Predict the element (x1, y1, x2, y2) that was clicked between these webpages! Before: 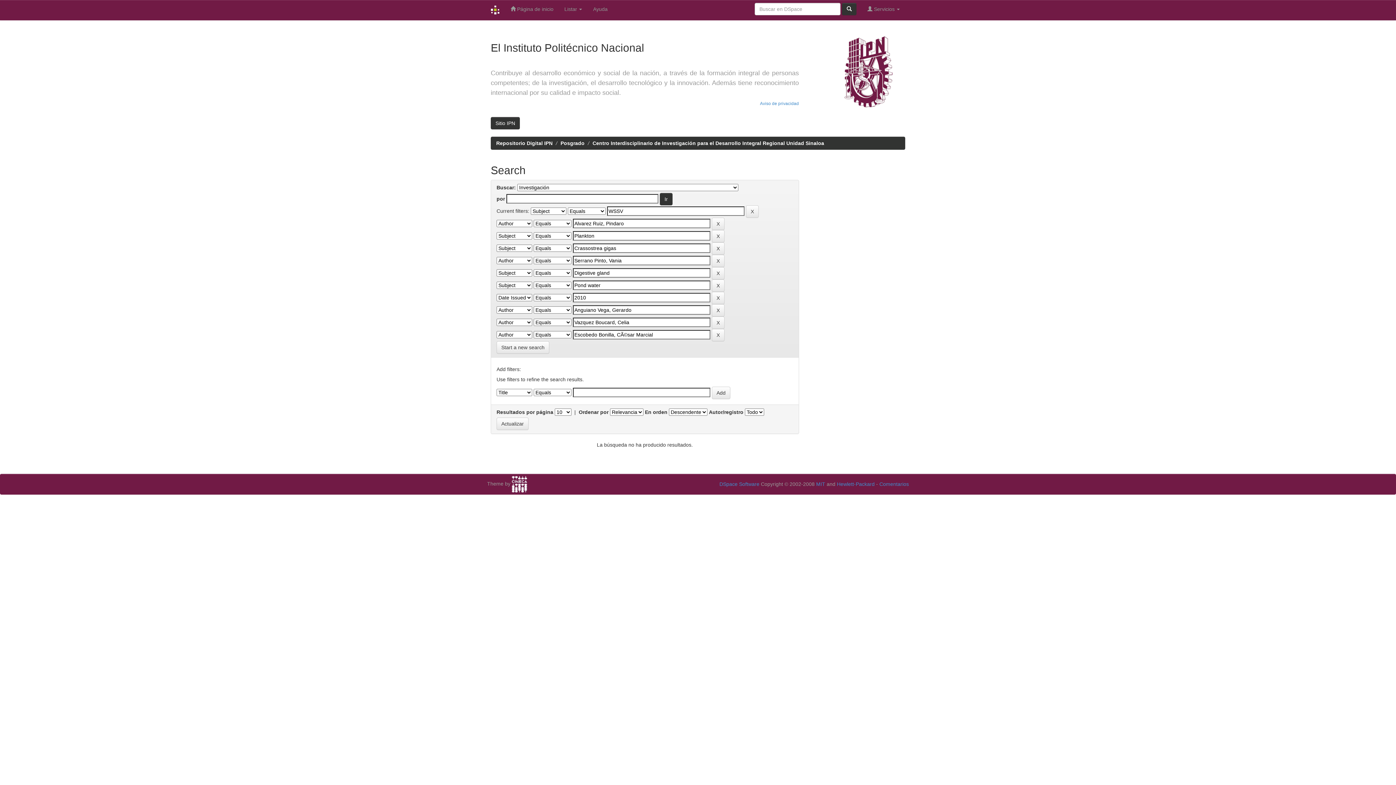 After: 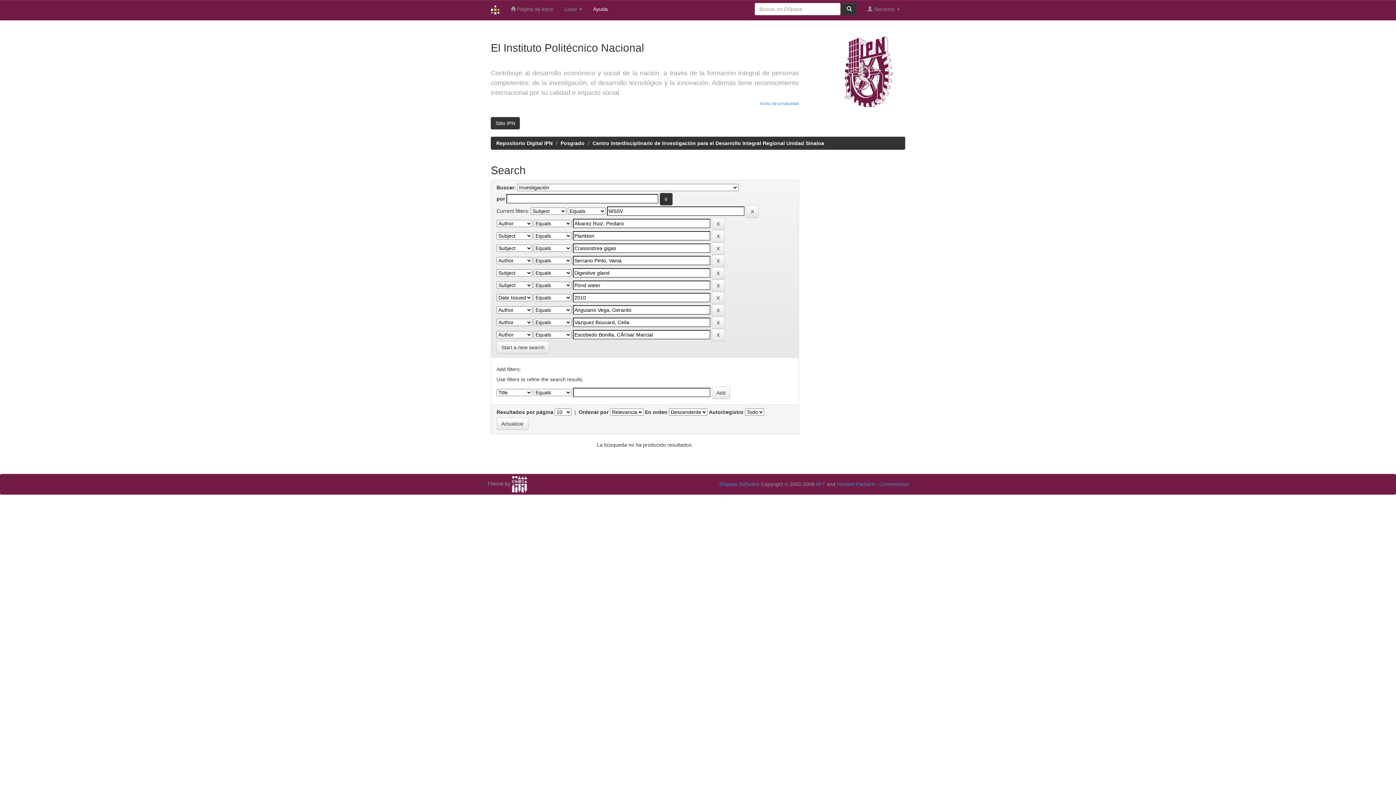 Action: bbox: (587, 0, 613, 18) label: Ayuda